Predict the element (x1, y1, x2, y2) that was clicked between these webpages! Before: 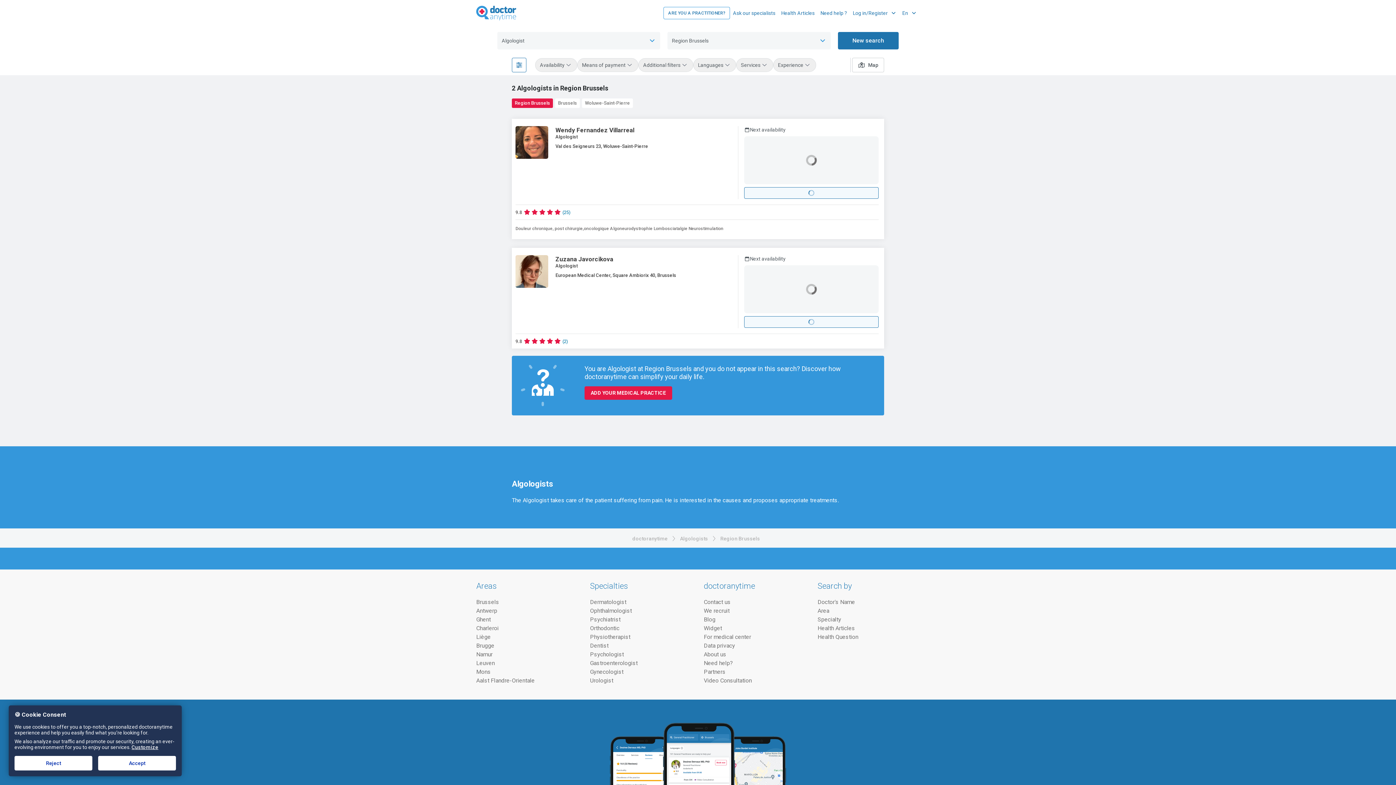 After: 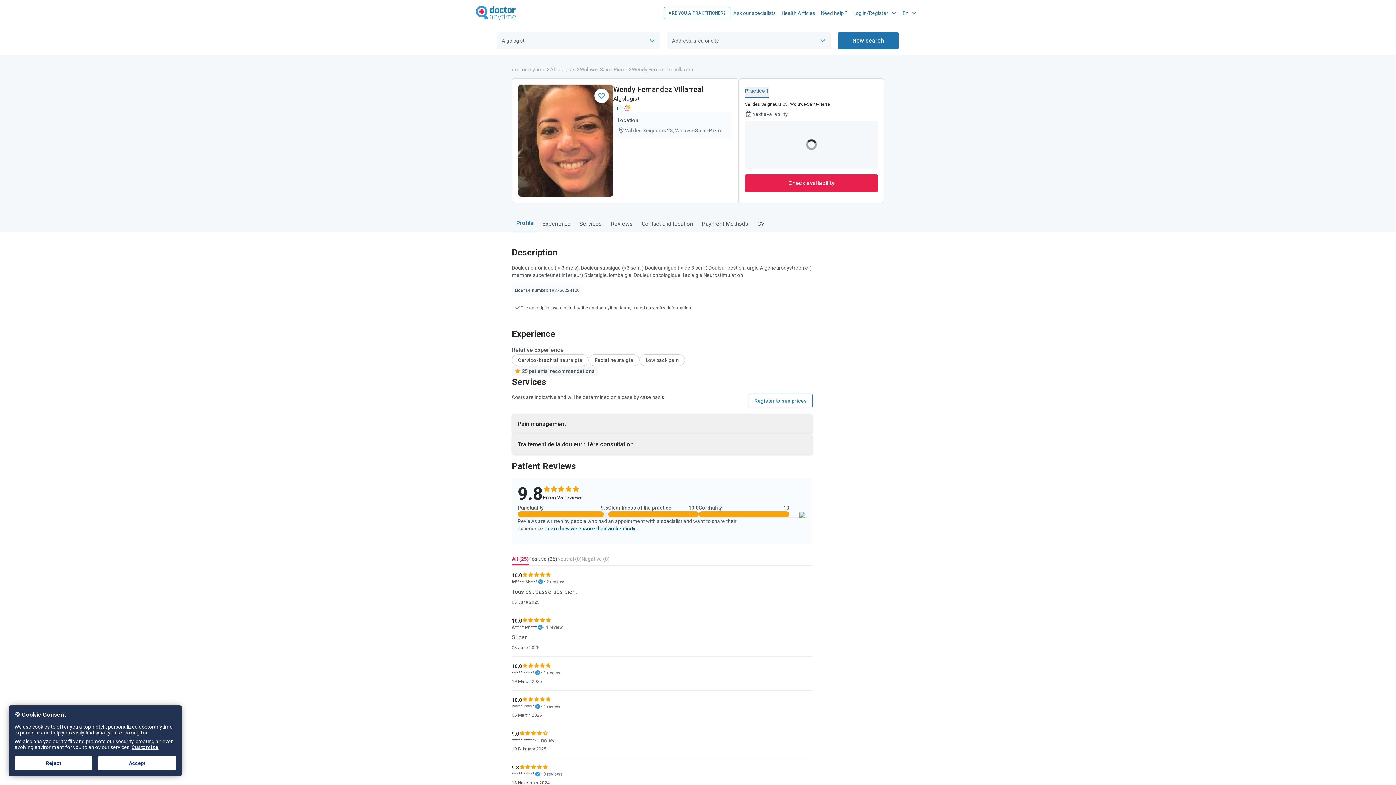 Action: bbox: (515, 126, 548, 158)